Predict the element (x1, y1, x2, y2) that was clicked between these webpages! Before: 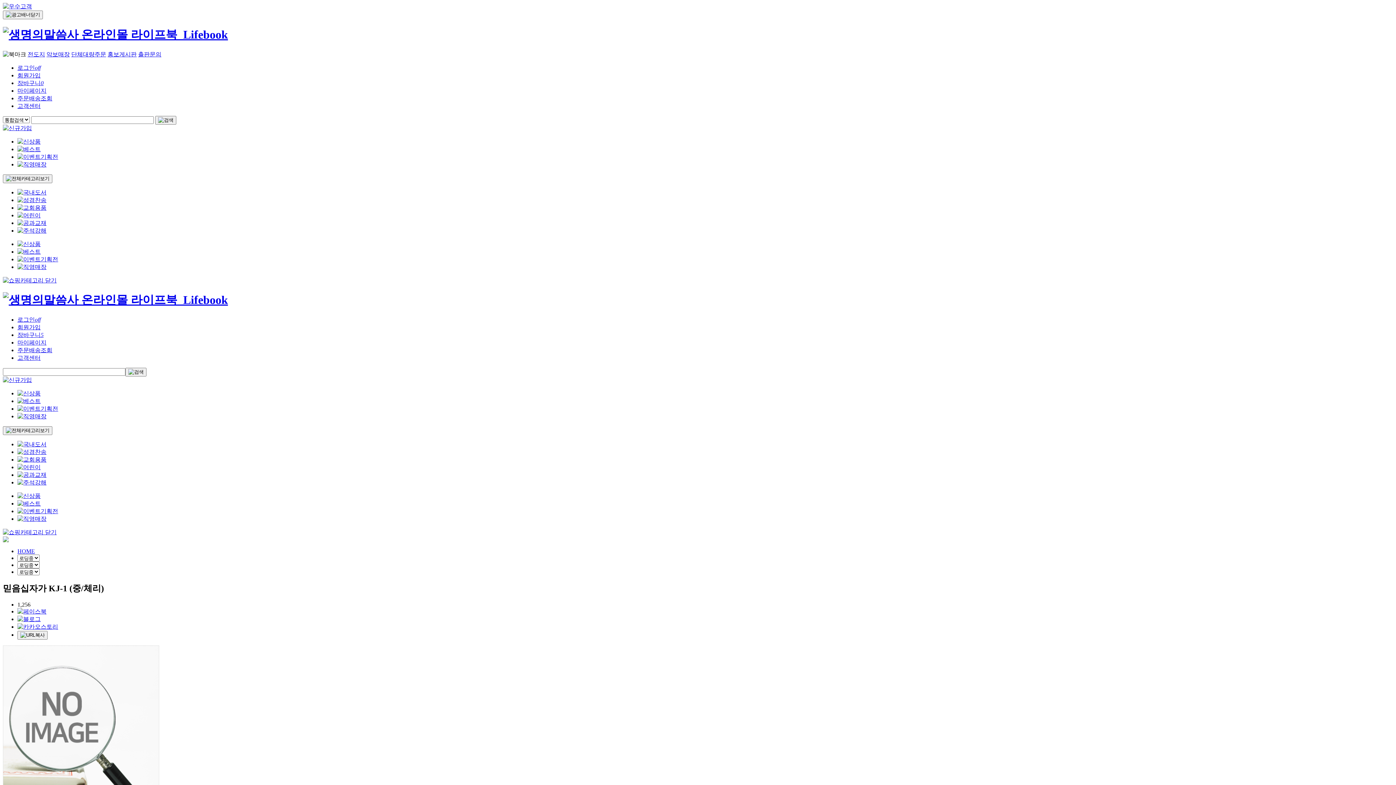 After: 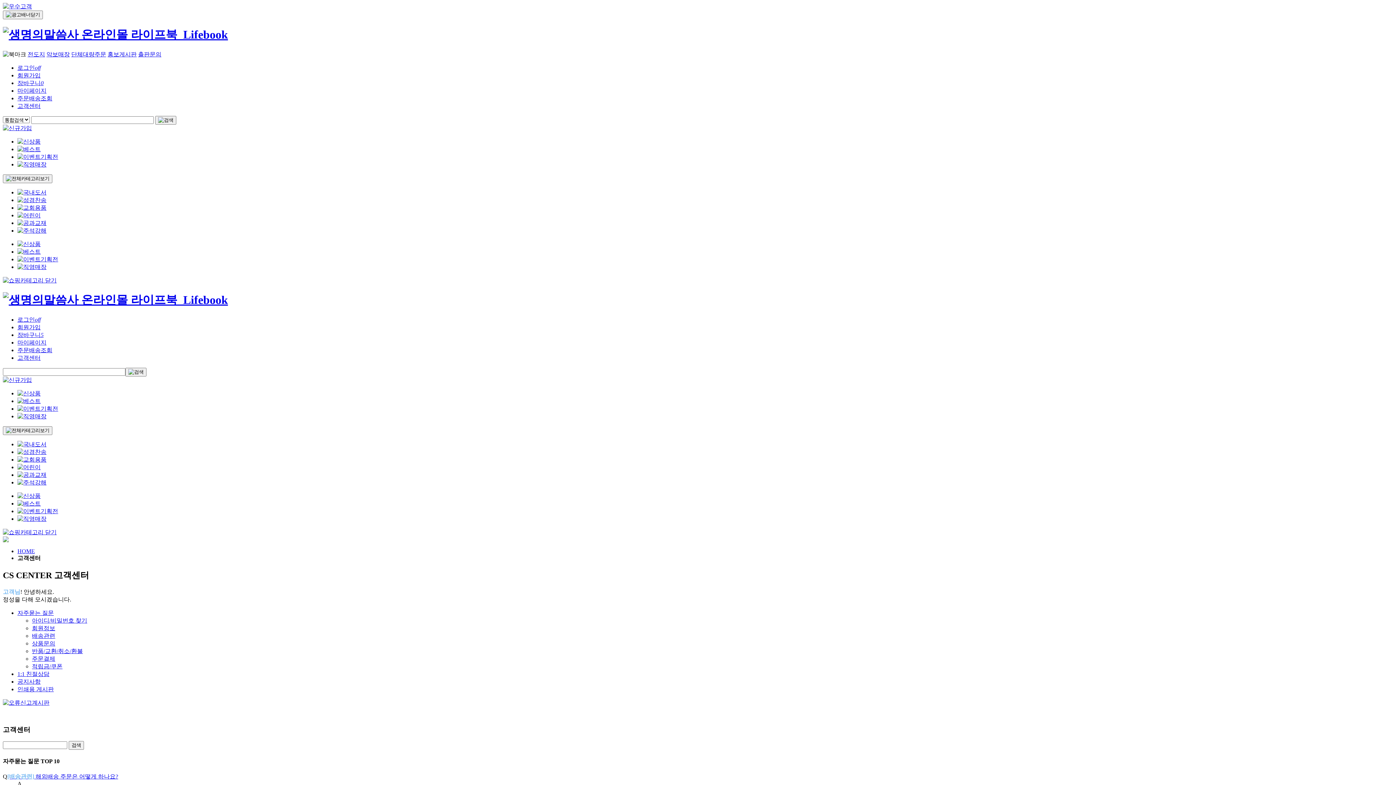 Action: bbox: (17, 354, 40, 361) label: 고객센터